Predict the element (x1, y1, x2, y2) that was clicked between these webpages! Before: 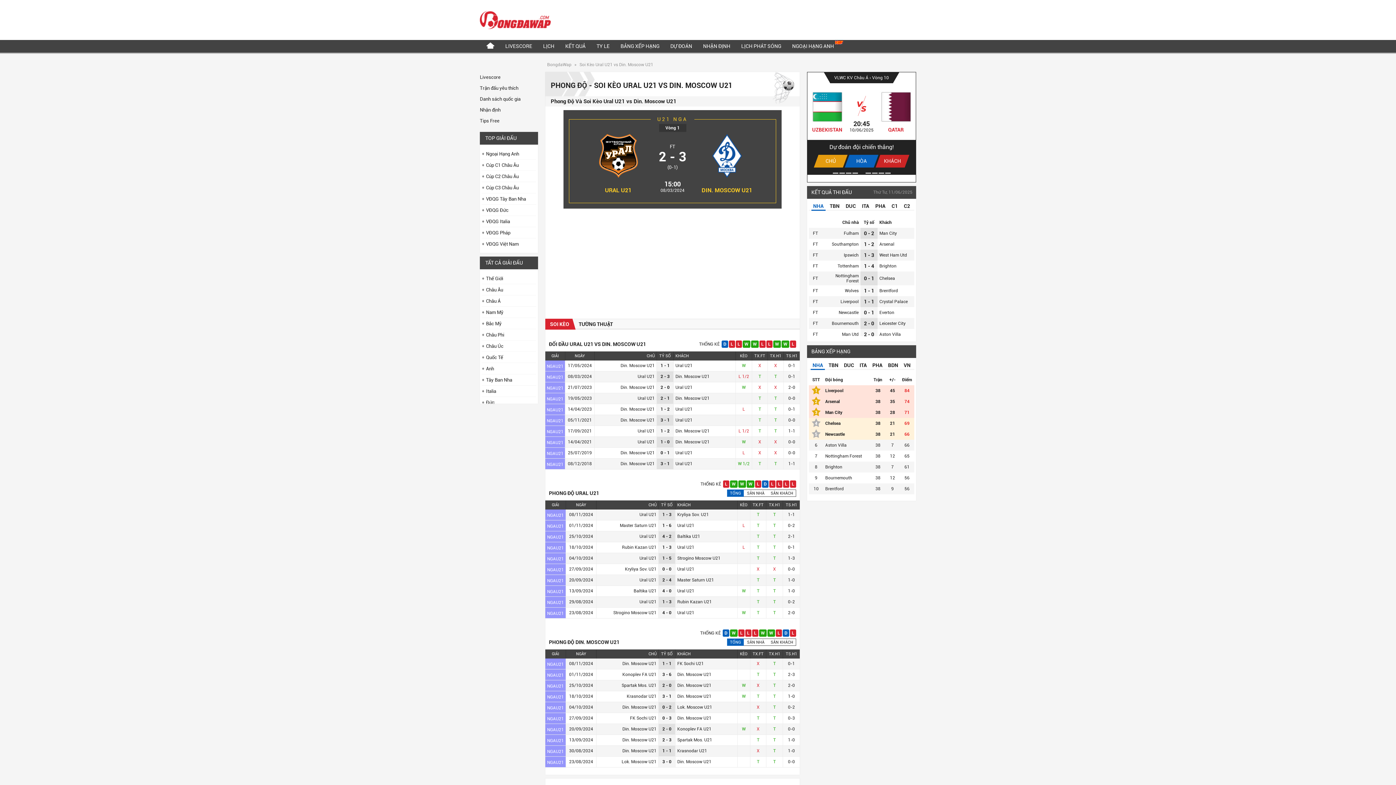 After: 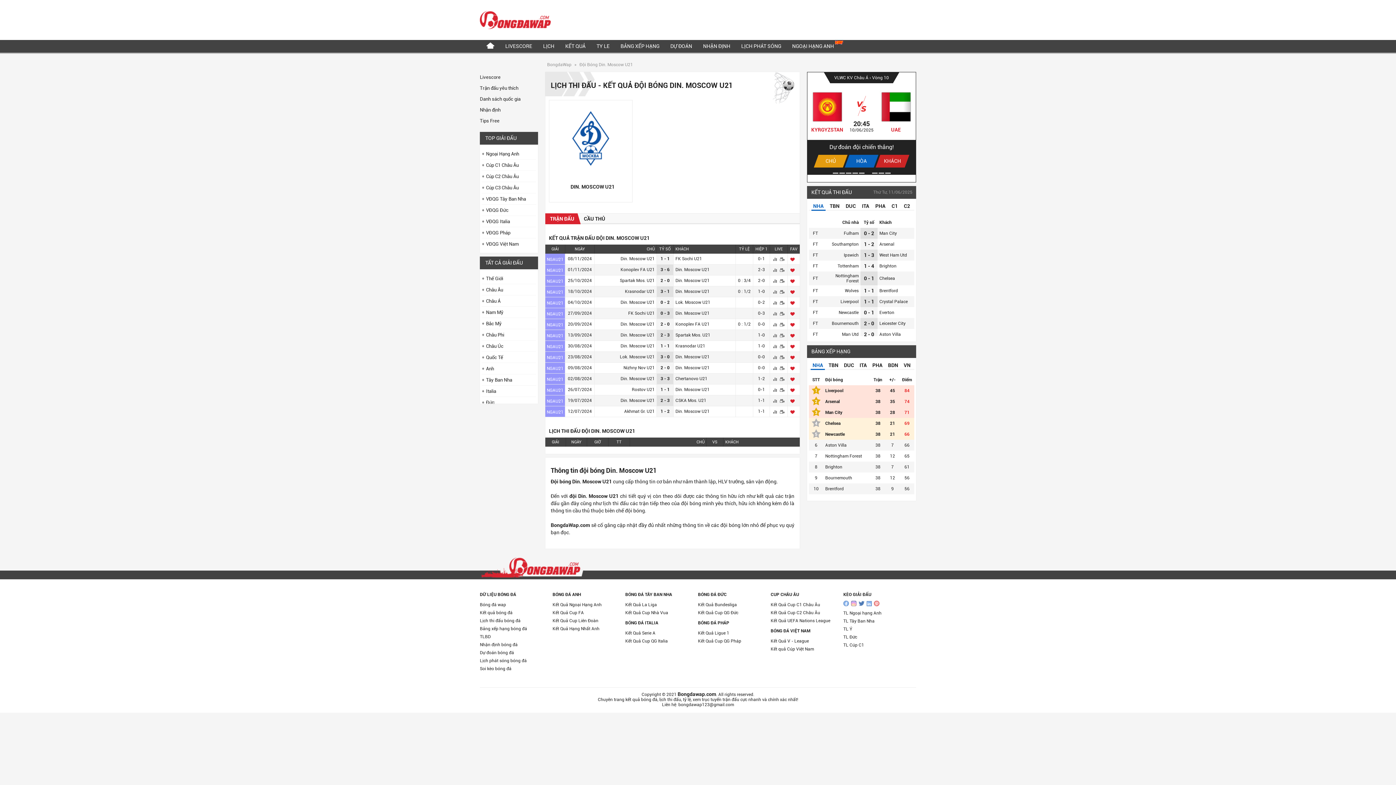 Action: label: Din. Moscow U21 bbox: (622, 737, 656, 742)